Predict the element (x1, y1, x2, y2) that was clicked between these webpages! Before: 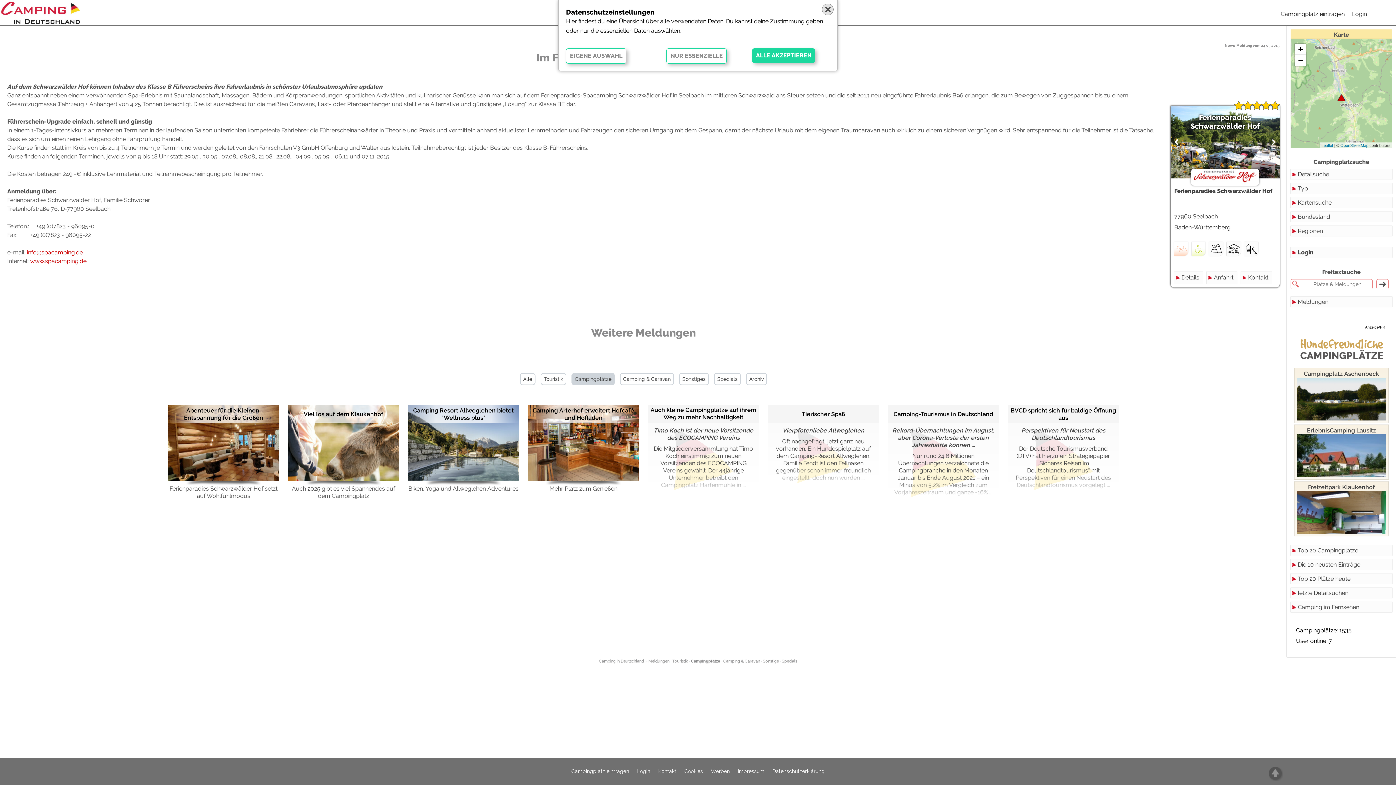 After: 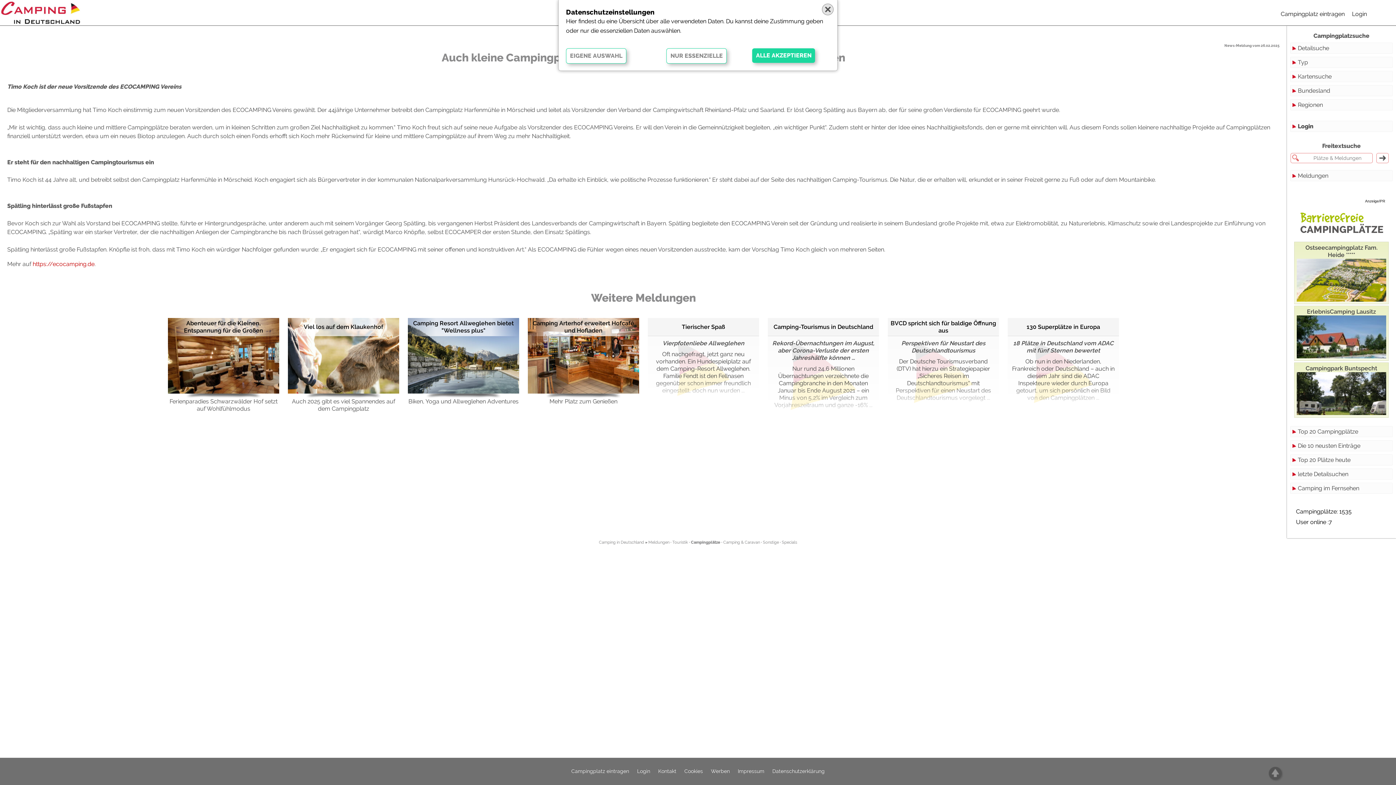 Action: bbox: (649, 406, 757, 422) label: Auch kleine Campingplätze auf ihrem Weg zu mehr Nachhaltigkeit begleiten